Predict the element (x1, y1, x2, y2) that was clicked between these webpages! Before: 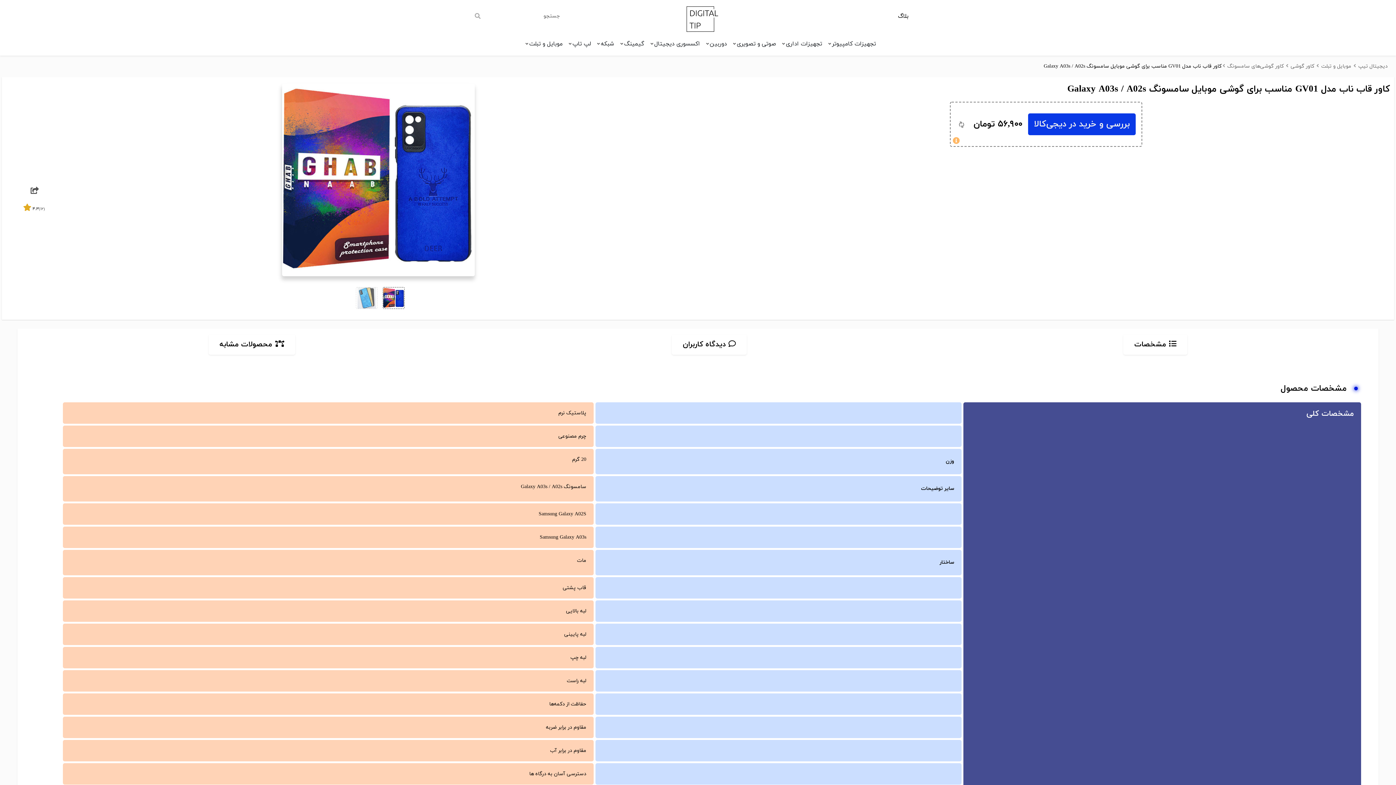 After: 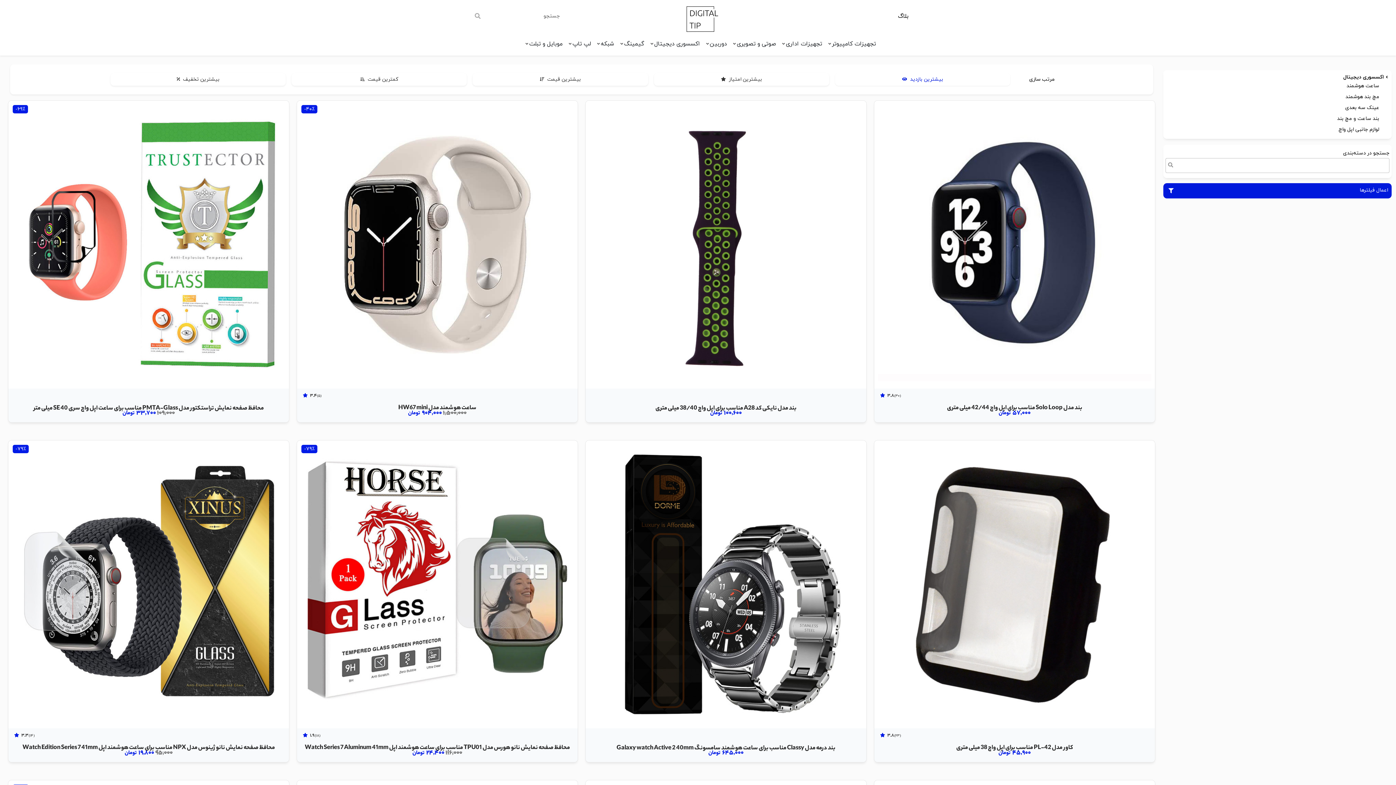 Action: label: اکسسوری دیجیتال bbox: (650, 37, 700, 50)